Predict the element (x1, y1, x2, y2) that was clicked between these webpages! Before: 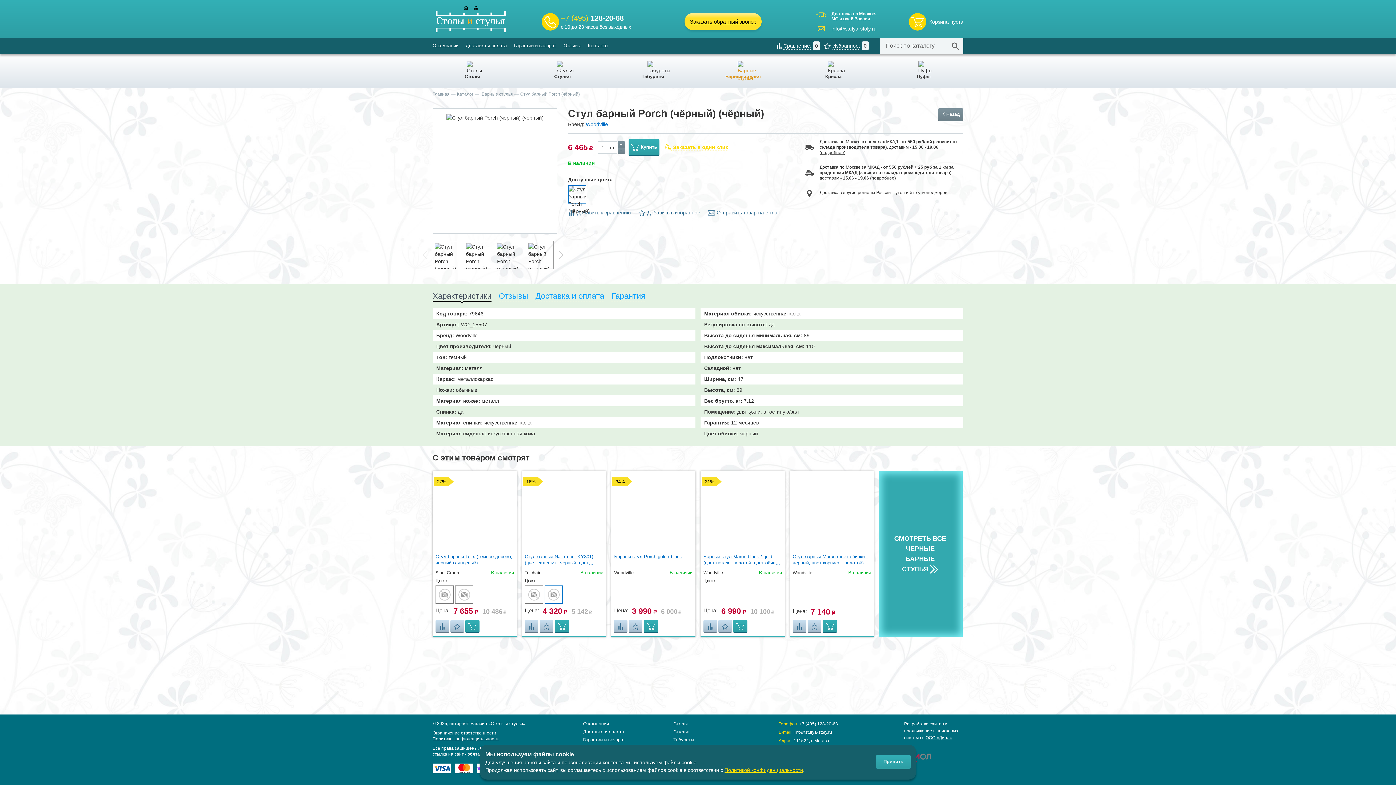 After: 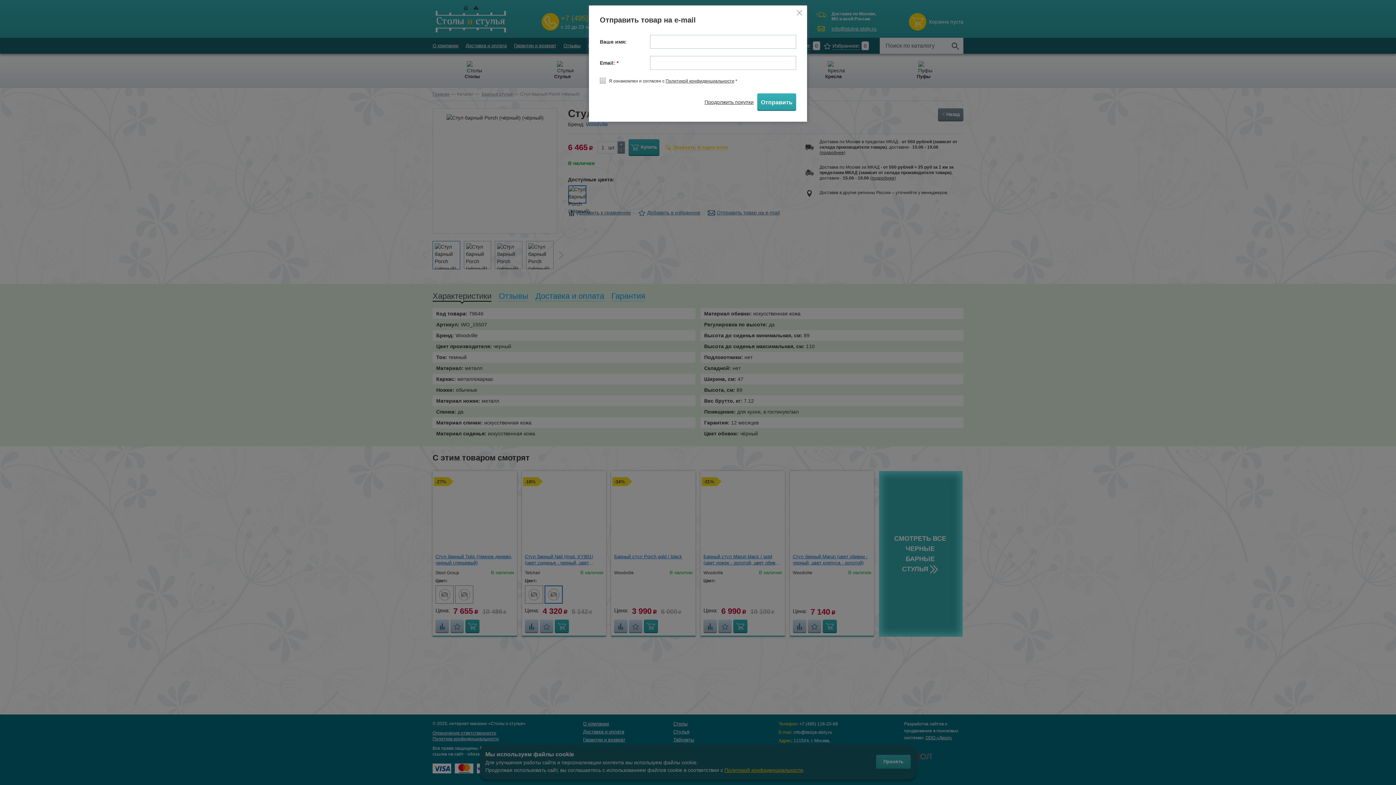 Action: label: Отправить товар на e-mail bbox: (707, 209, 779, 216)